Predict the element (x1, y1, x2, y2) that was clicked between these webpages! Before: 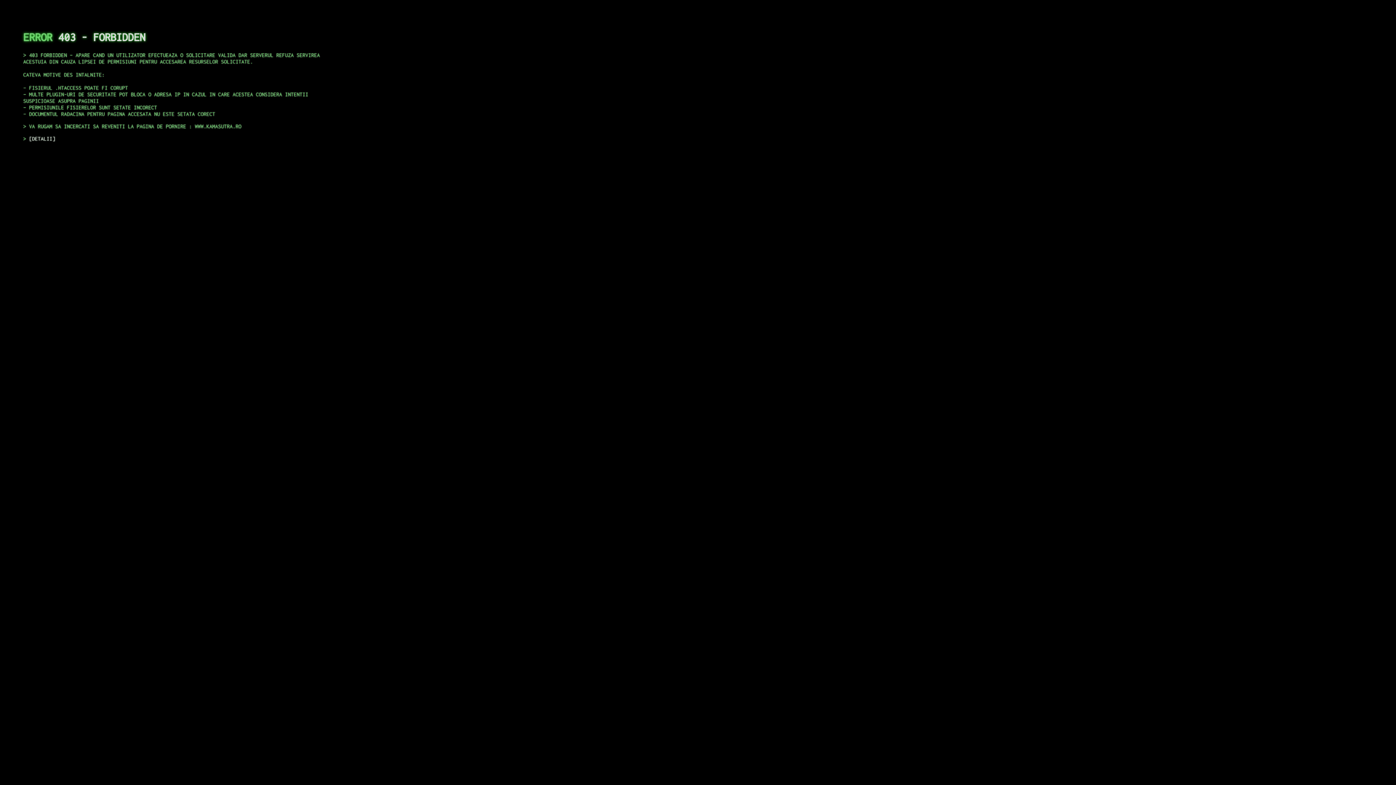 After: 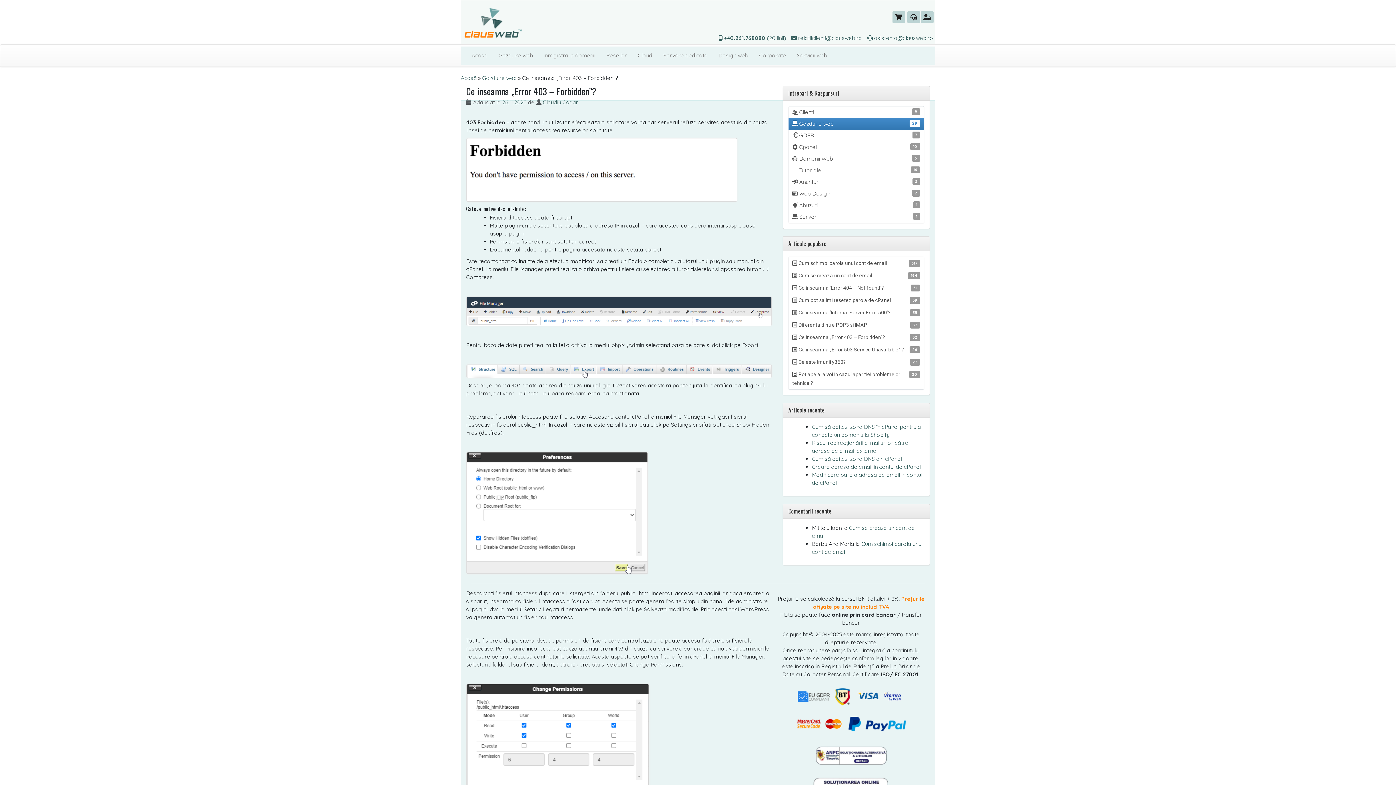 Action: bbox: (29, 135, 55, 141) label: DETALII